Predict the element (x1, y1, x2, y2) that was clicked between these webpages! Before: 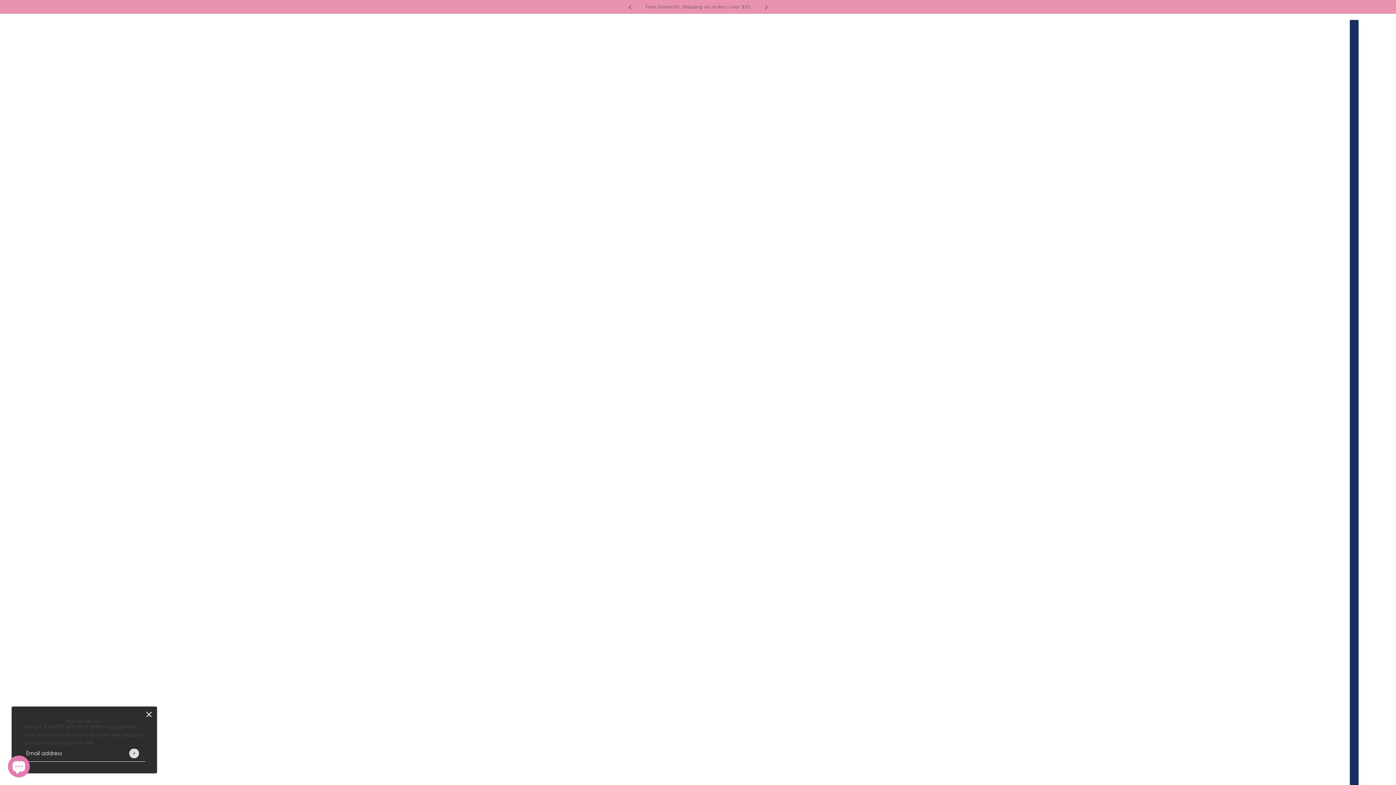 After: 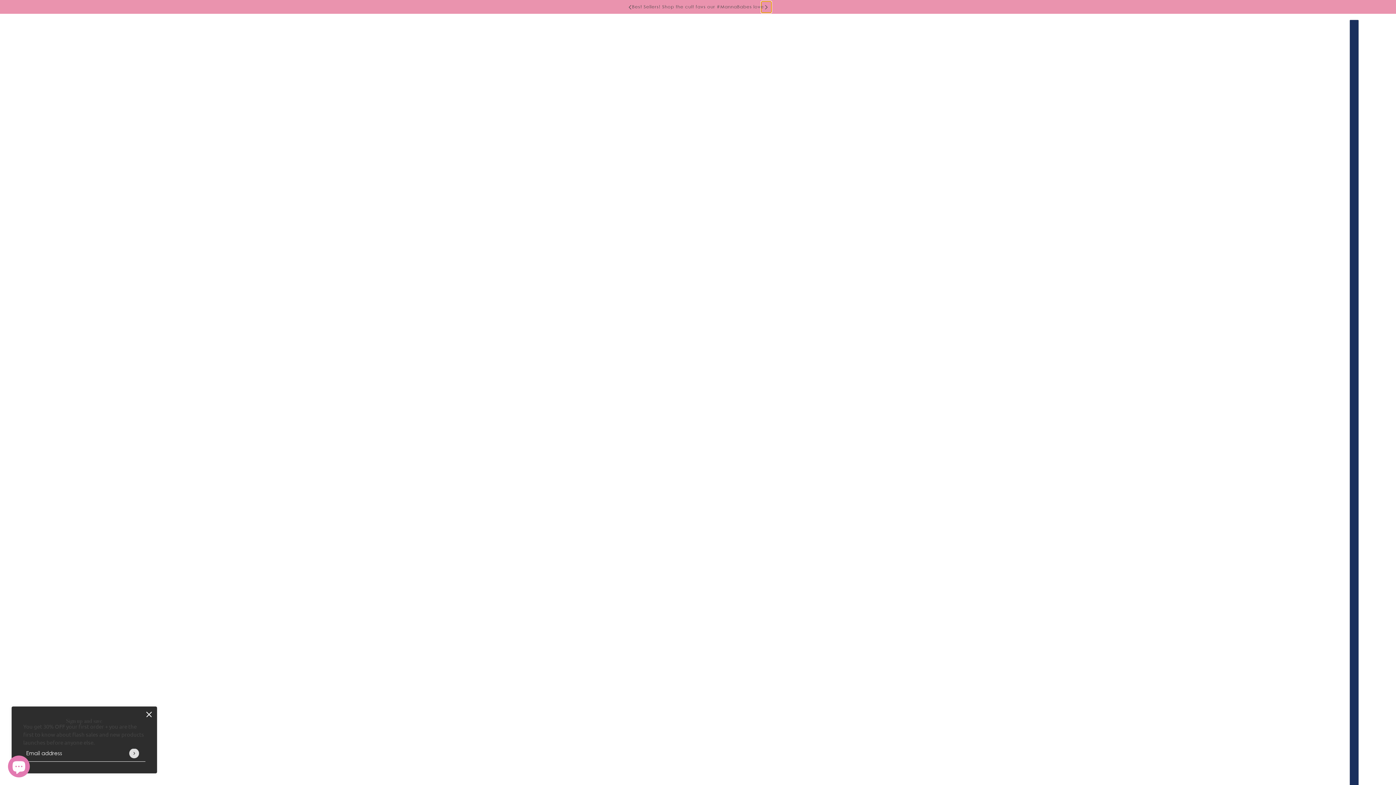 Action: bbox: (761, 1, 771, 12) label: next